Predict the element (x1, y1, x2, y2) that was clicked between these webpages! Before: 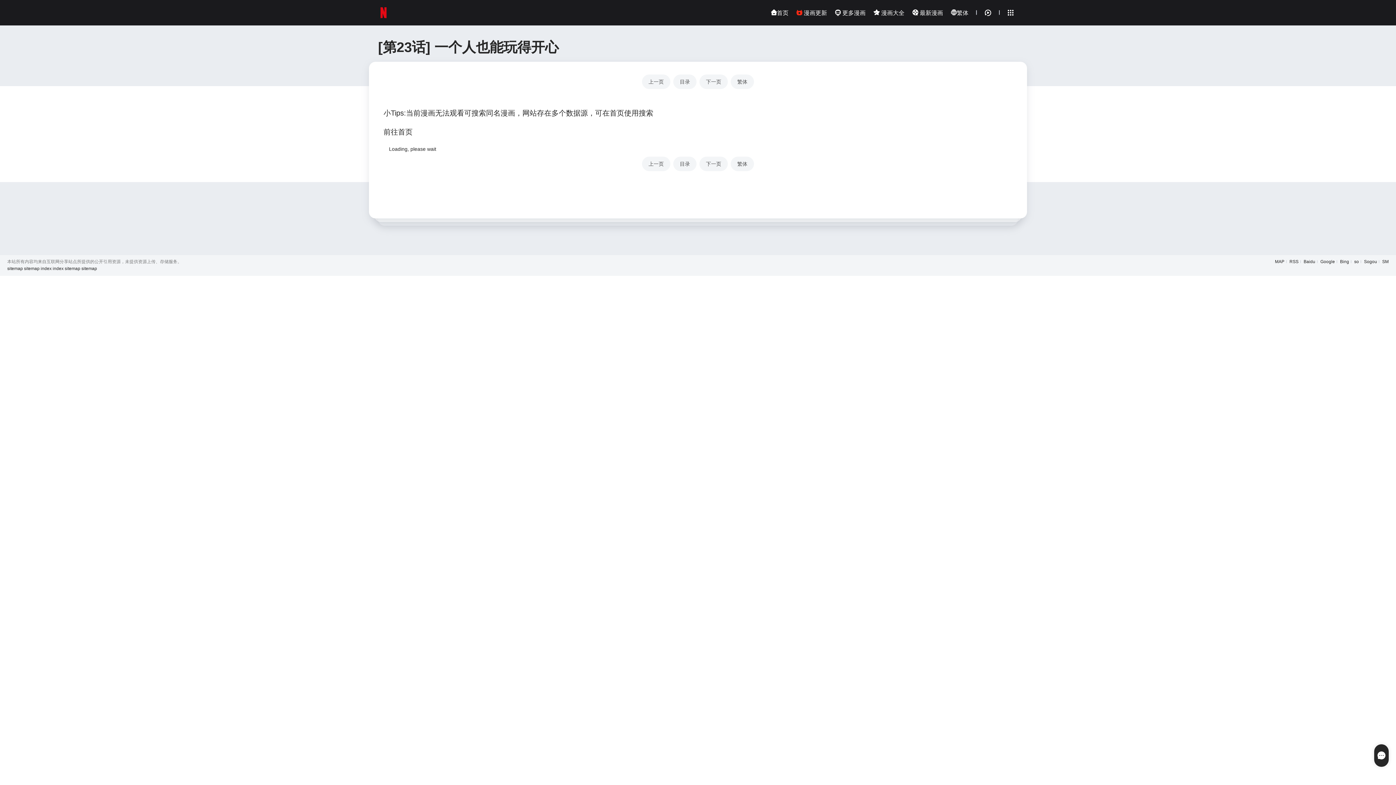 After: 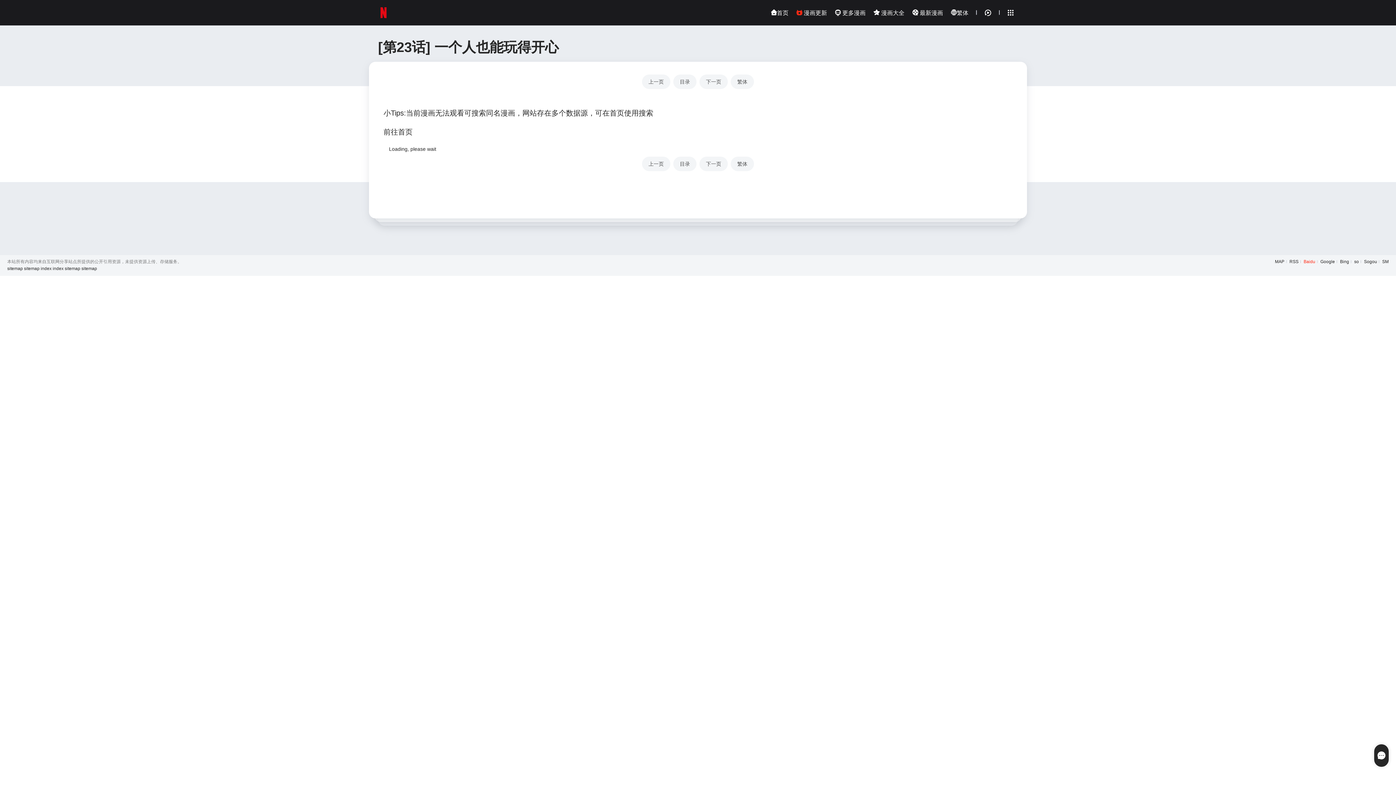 Action: label: Baidu bbox: (1304, 259, 1315, 264)